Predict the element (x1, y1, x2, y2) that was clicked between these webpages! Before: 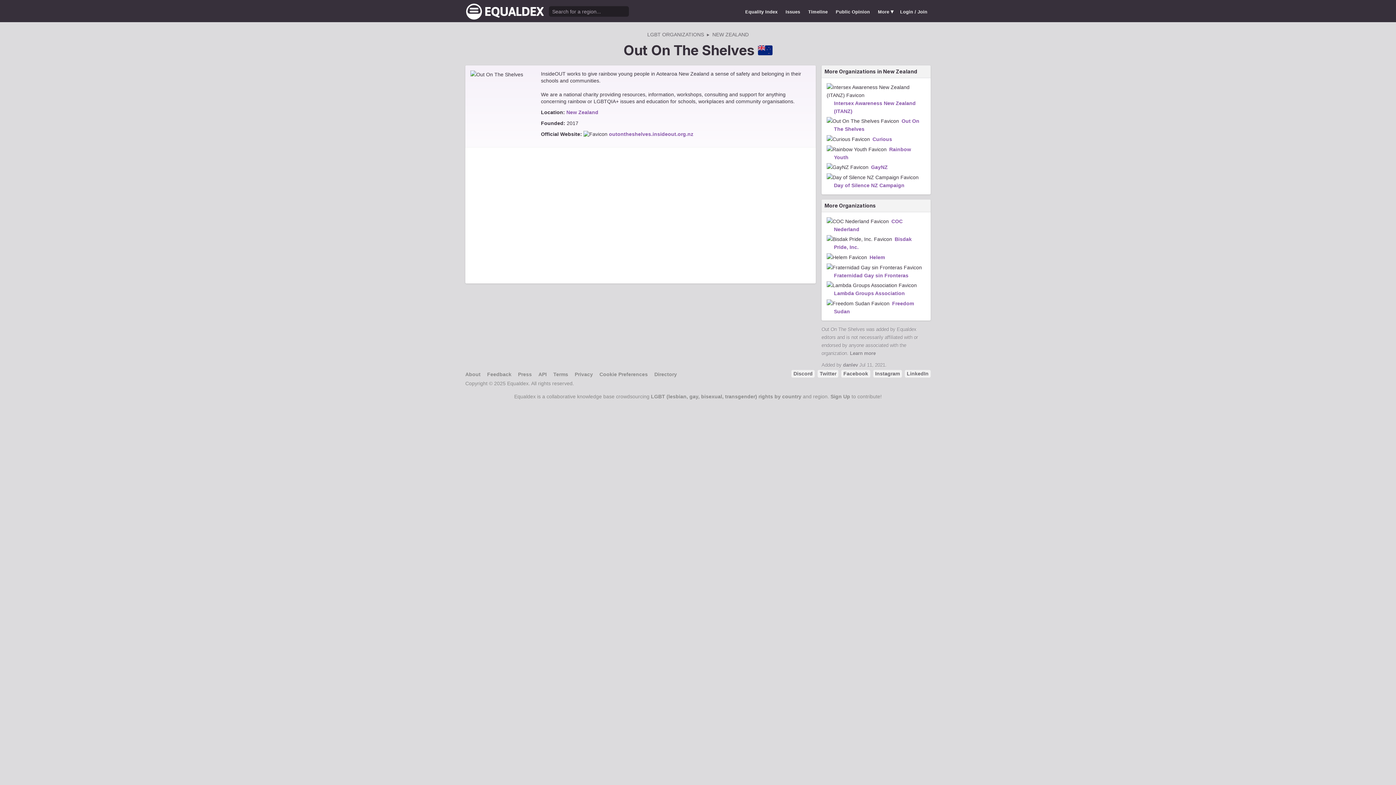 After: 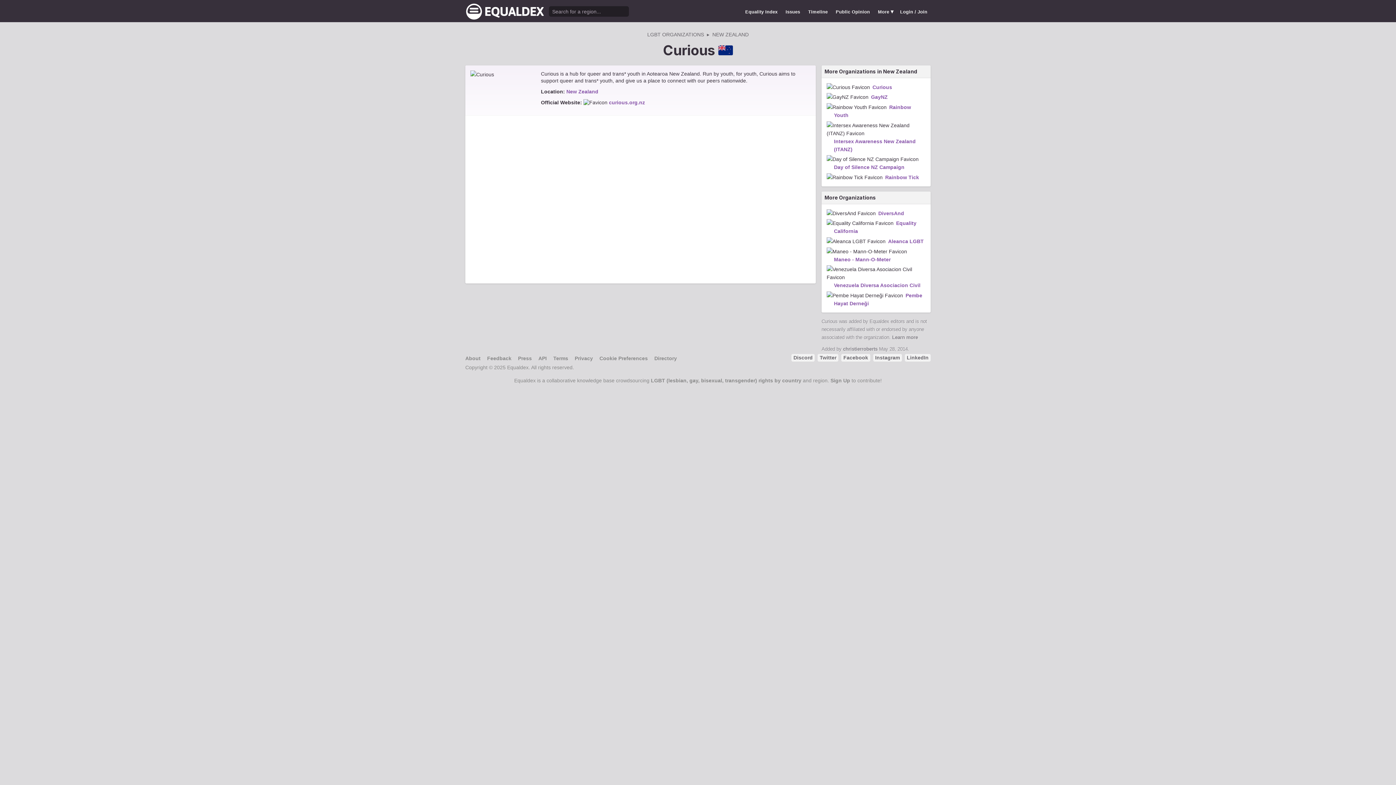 Action: label: Curious bbox: (872, 136, 892, 142)